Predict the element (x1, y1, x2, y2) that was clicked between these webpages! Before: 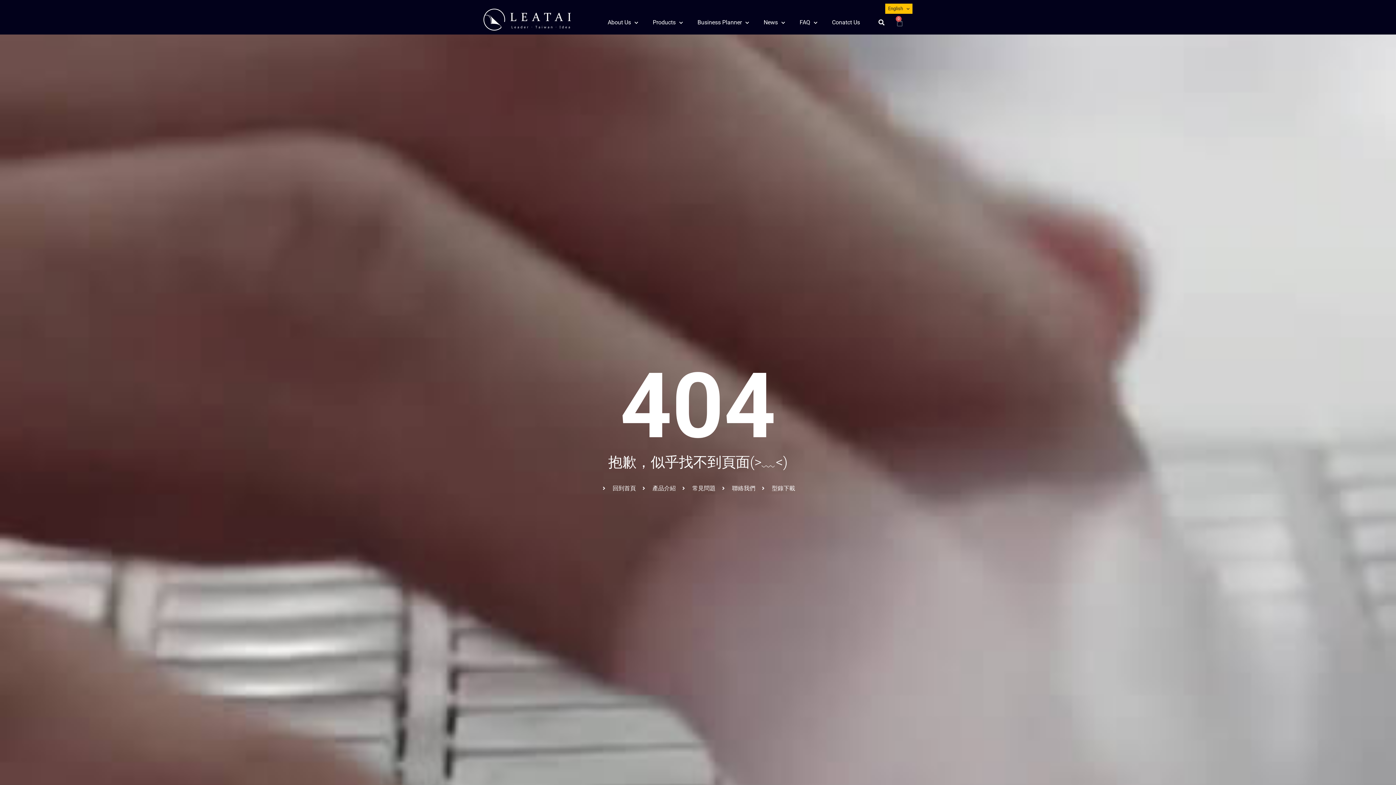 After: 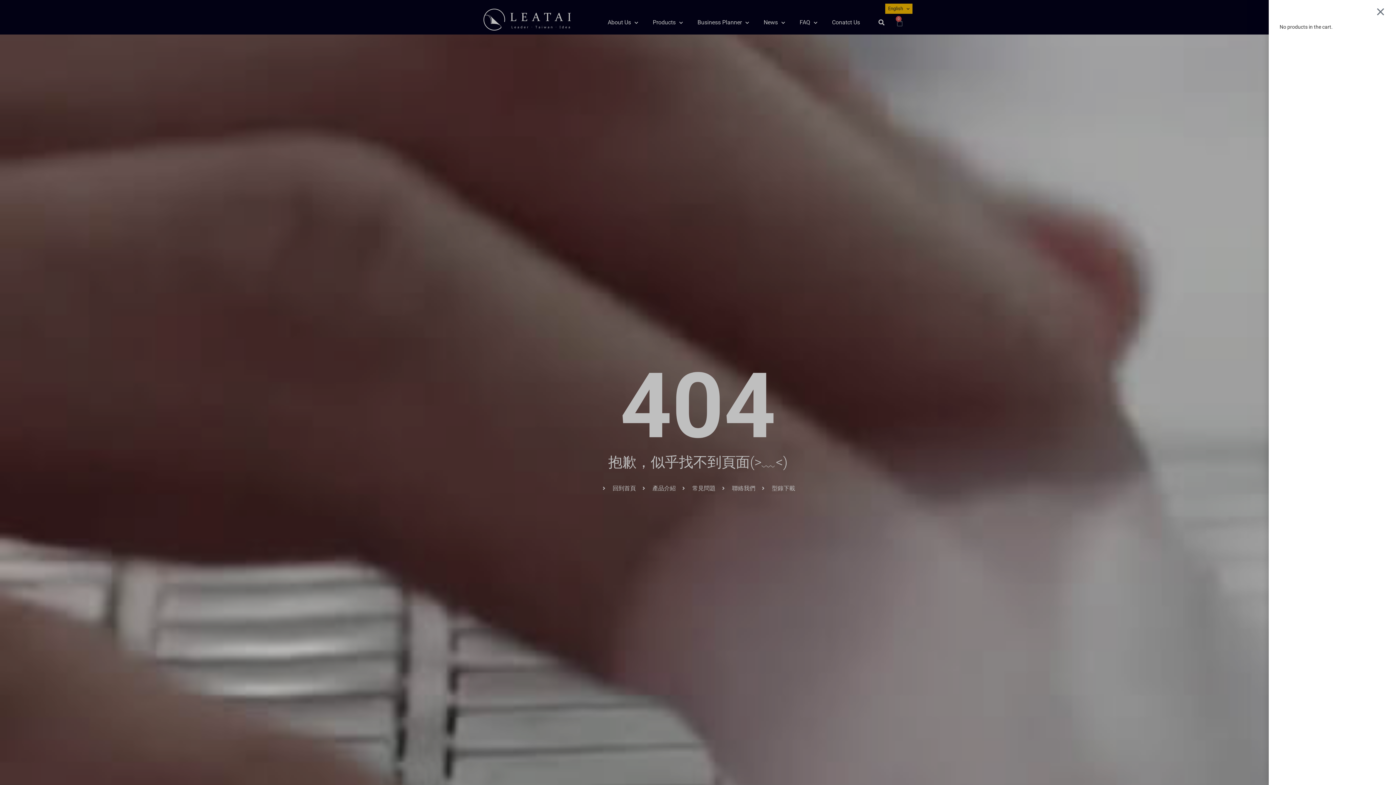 Action: bbox: (887, 14, 912, 30) label: 0
Cart